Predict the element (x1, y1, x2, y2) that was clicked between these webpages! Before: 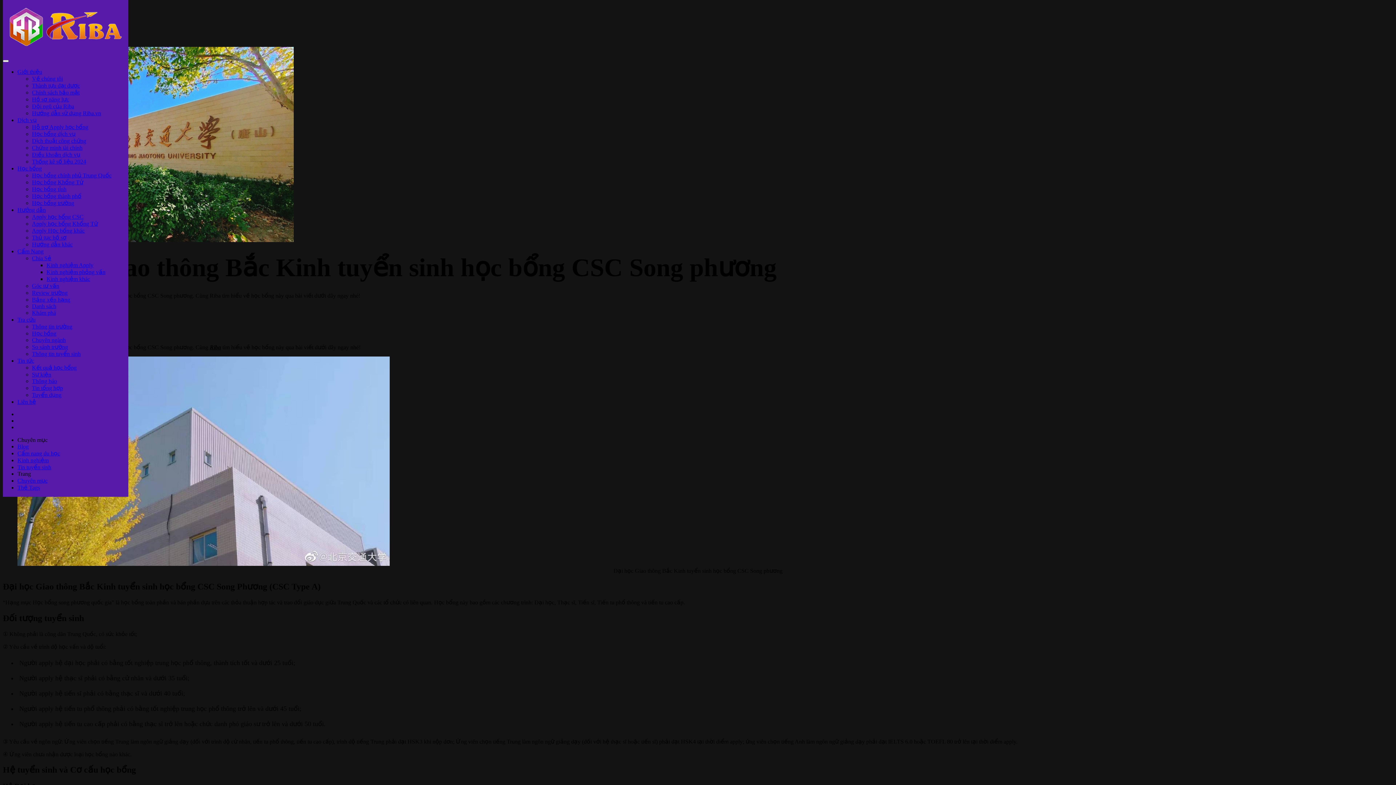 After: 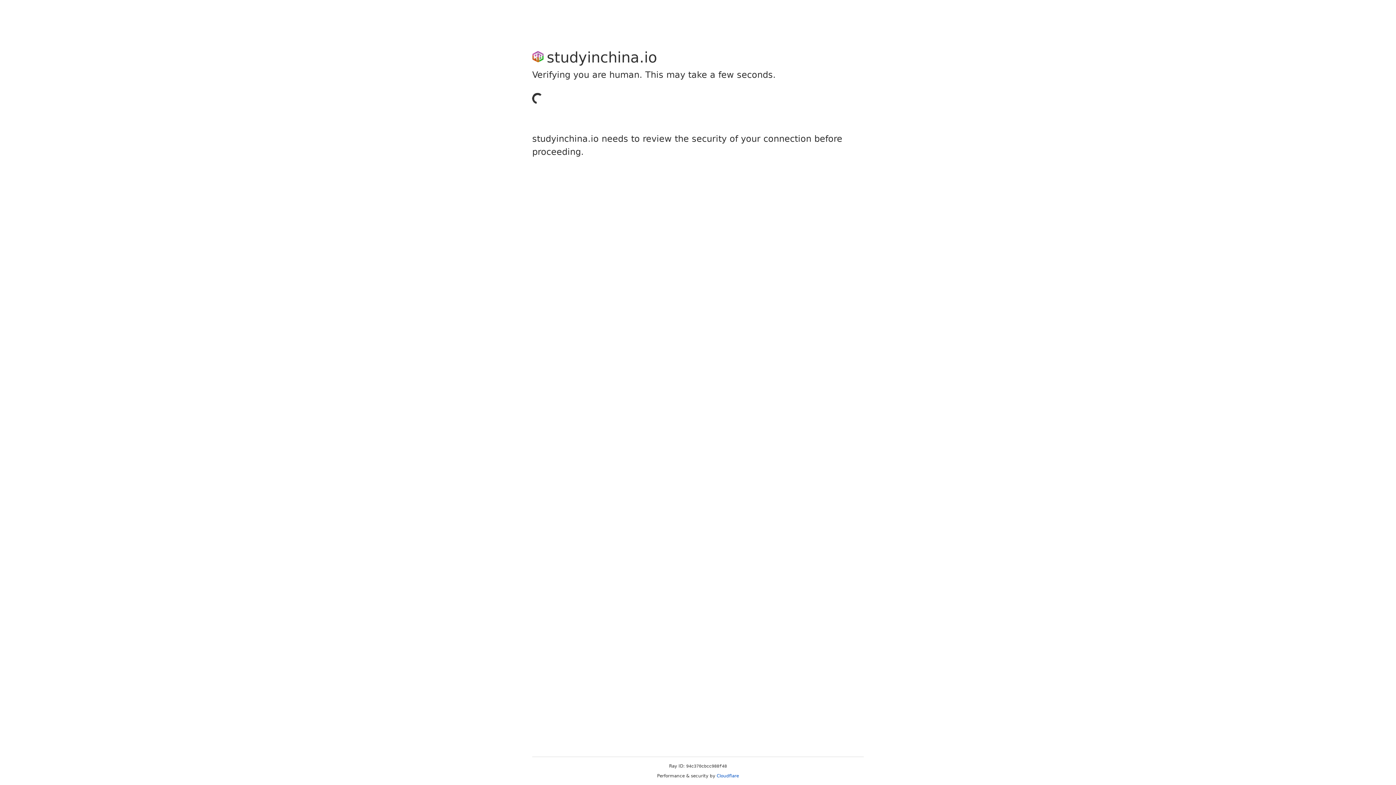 Action: label: Chuyên ngành bbox: (32, 337, 65, 343)